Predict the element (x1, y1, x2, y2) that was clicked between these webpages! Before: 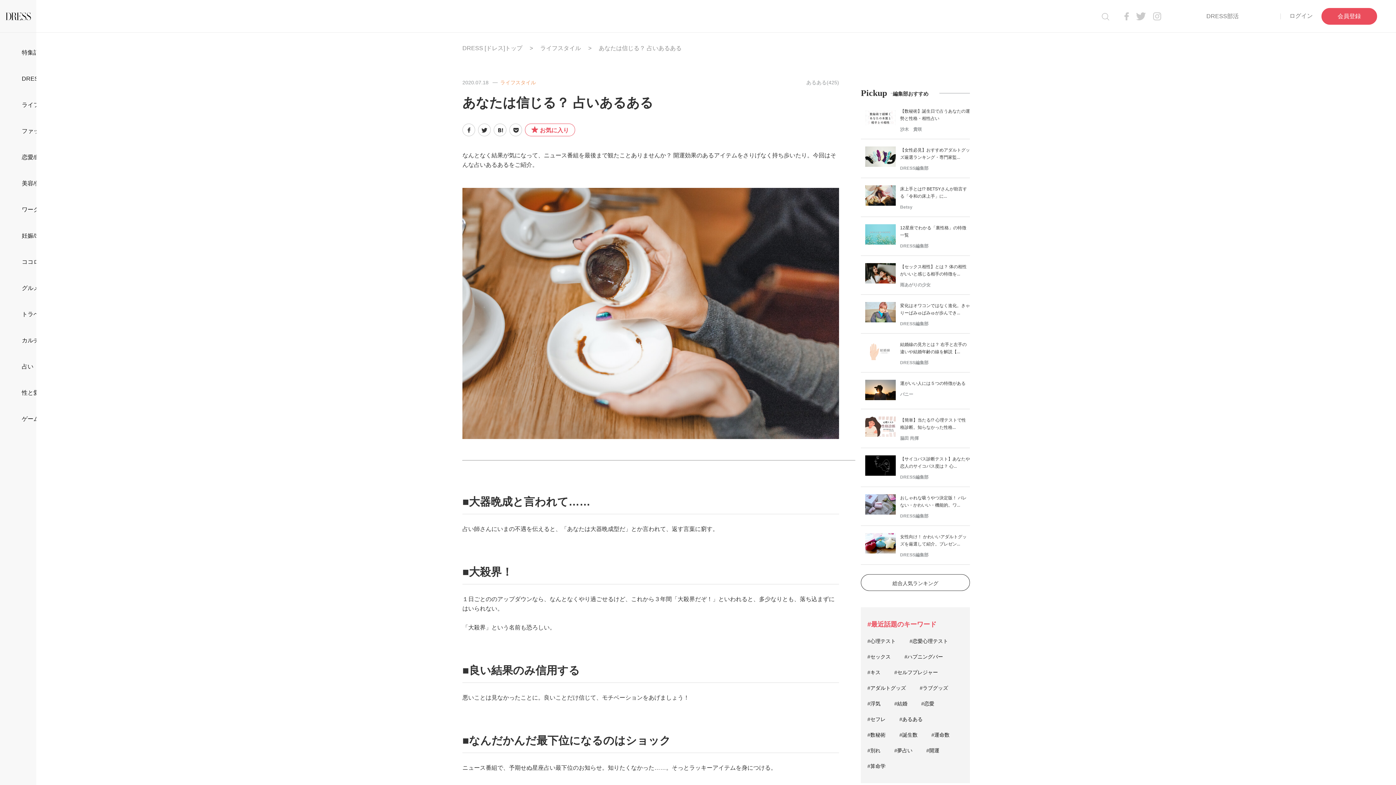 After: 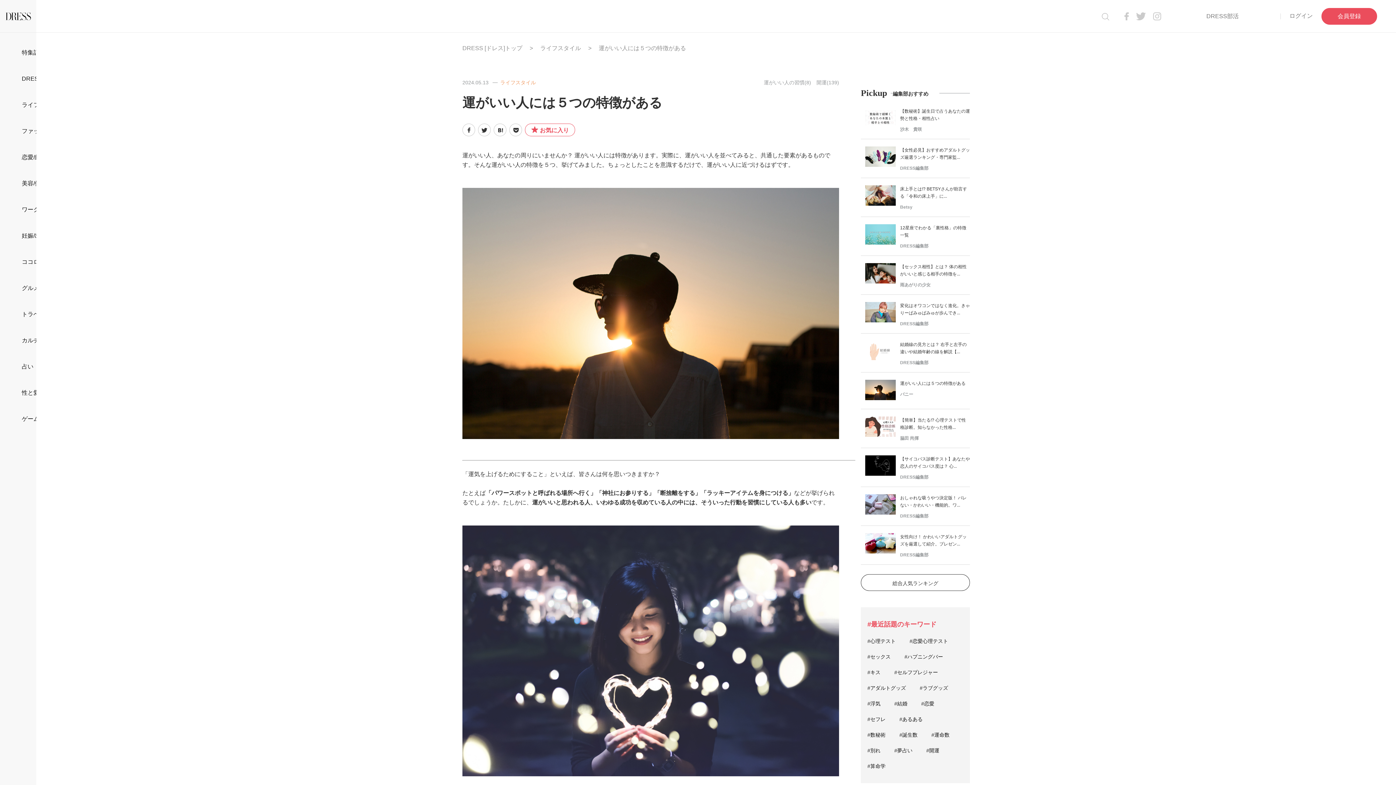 Action: bbox: (900, 381, 965, 386) label: 運がいい人には５つの特徴がある